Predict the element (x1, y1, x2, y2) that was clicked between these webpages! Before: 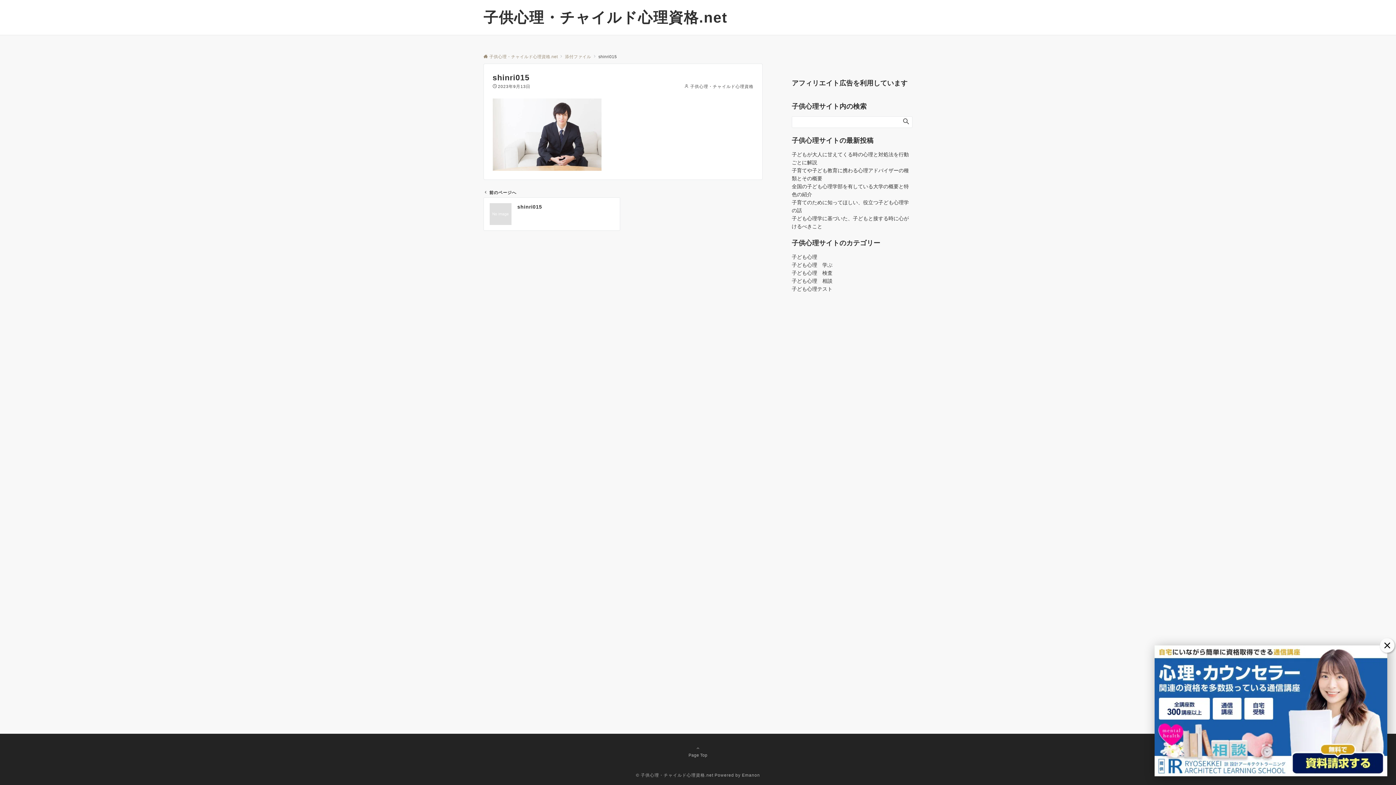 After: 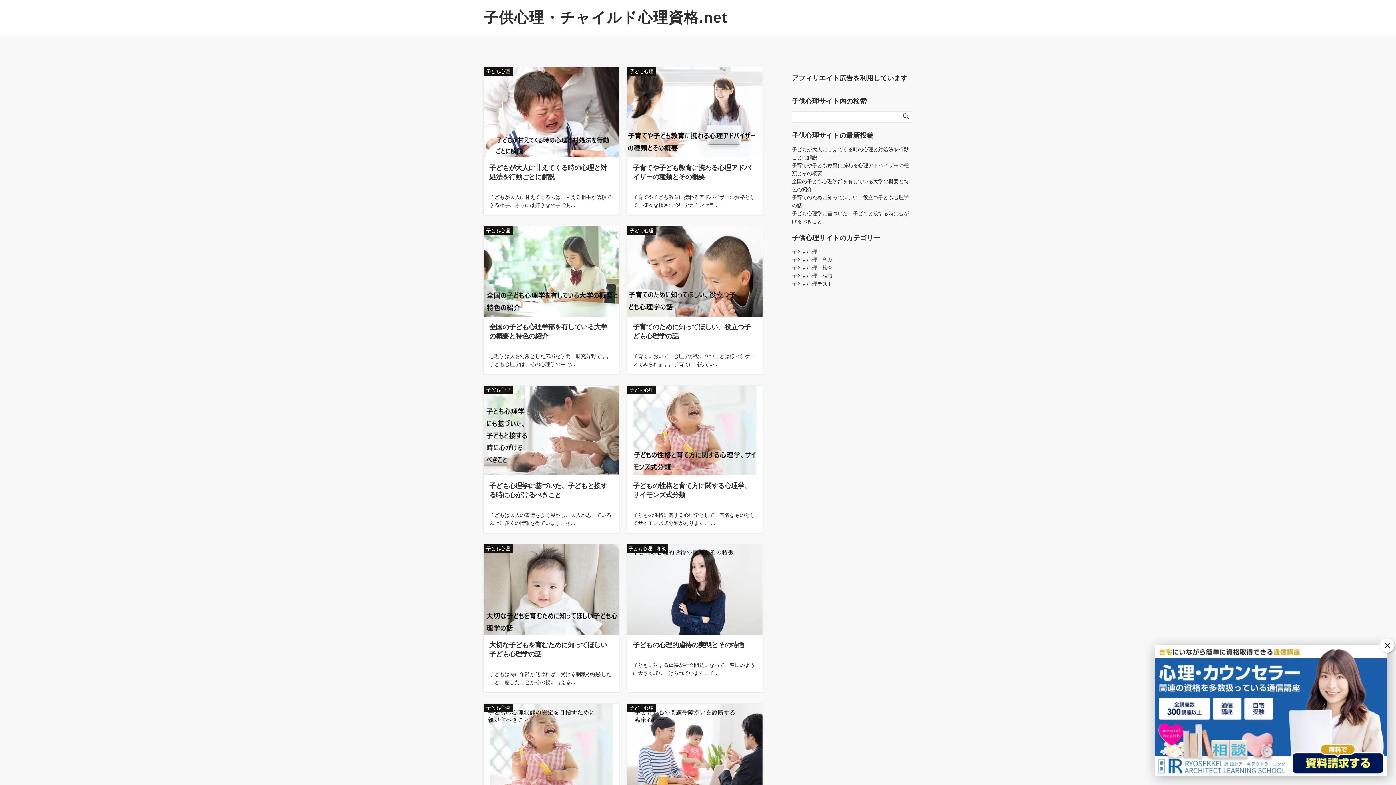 Action: bbox: (483, 54, 557, 58) label: 子供心理・チャイルド心理資格.net